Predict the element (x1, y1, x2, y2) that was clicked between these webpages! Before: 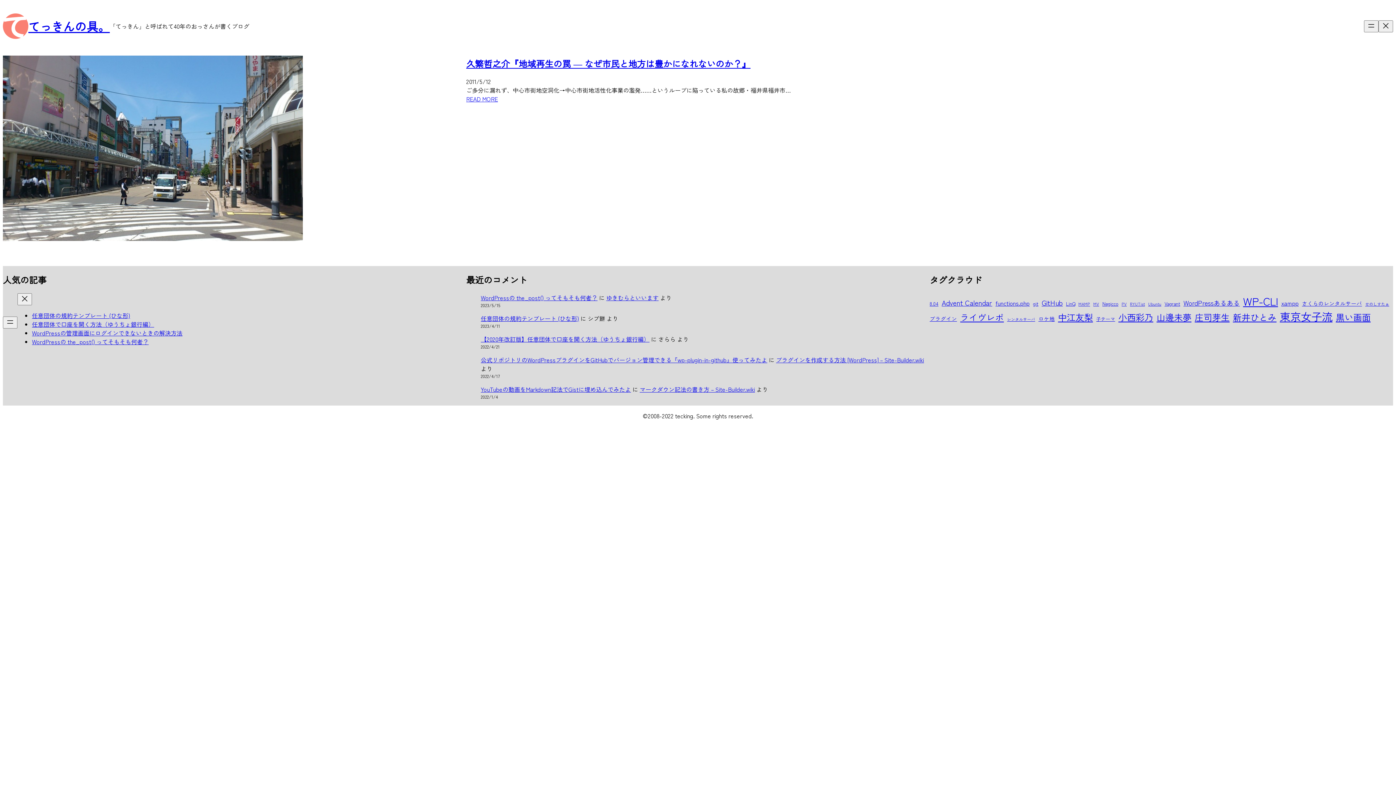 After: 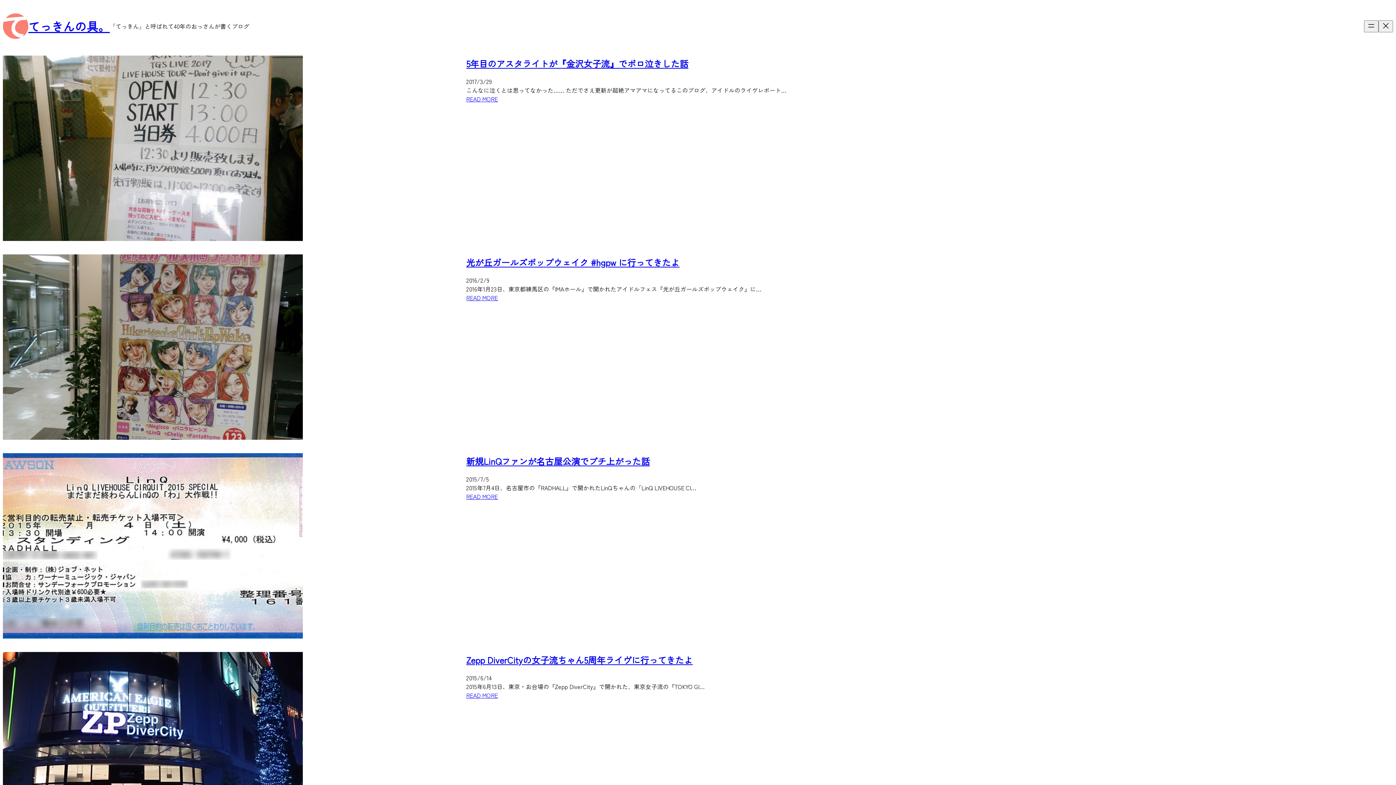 Action: label: ライヴレポ (14個の項目) bbox: (960, 311, 1004, 323)